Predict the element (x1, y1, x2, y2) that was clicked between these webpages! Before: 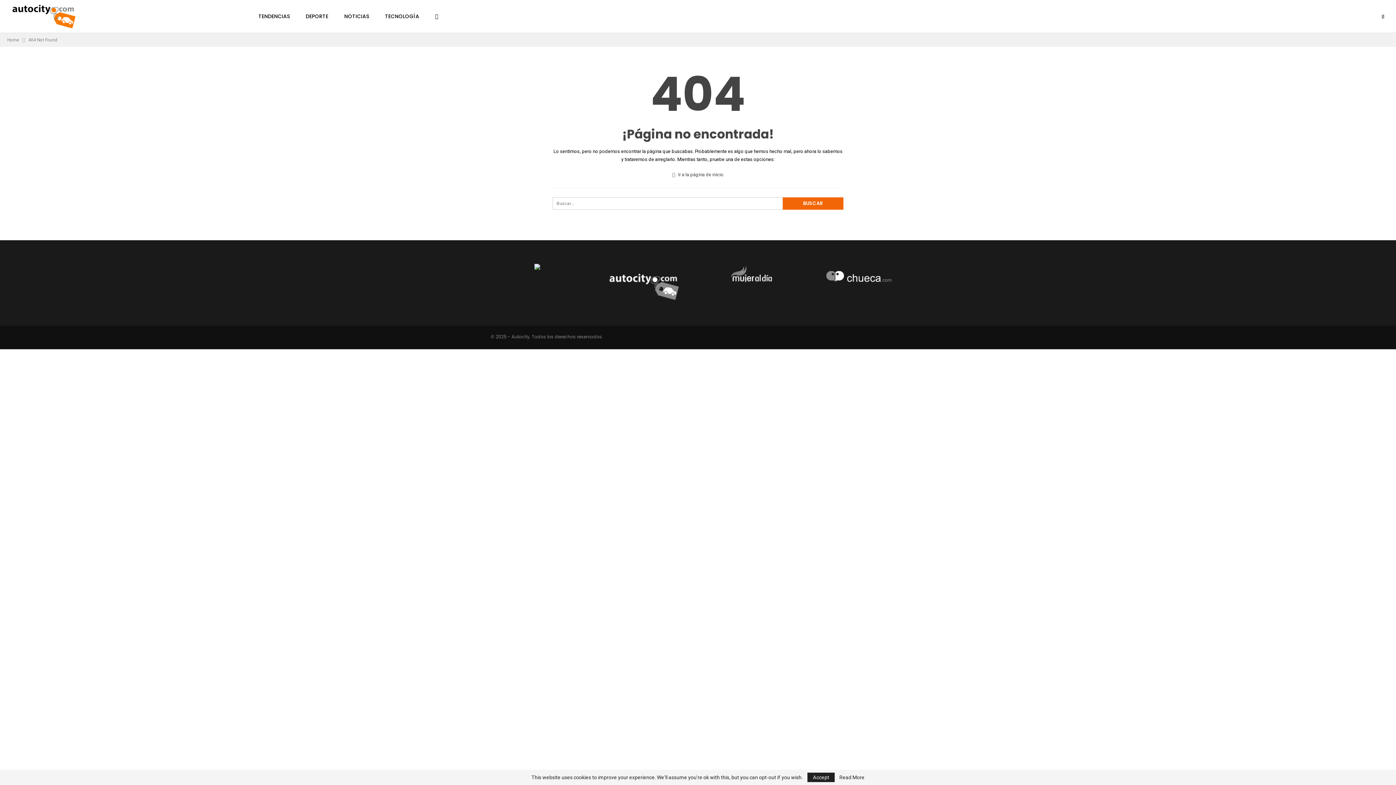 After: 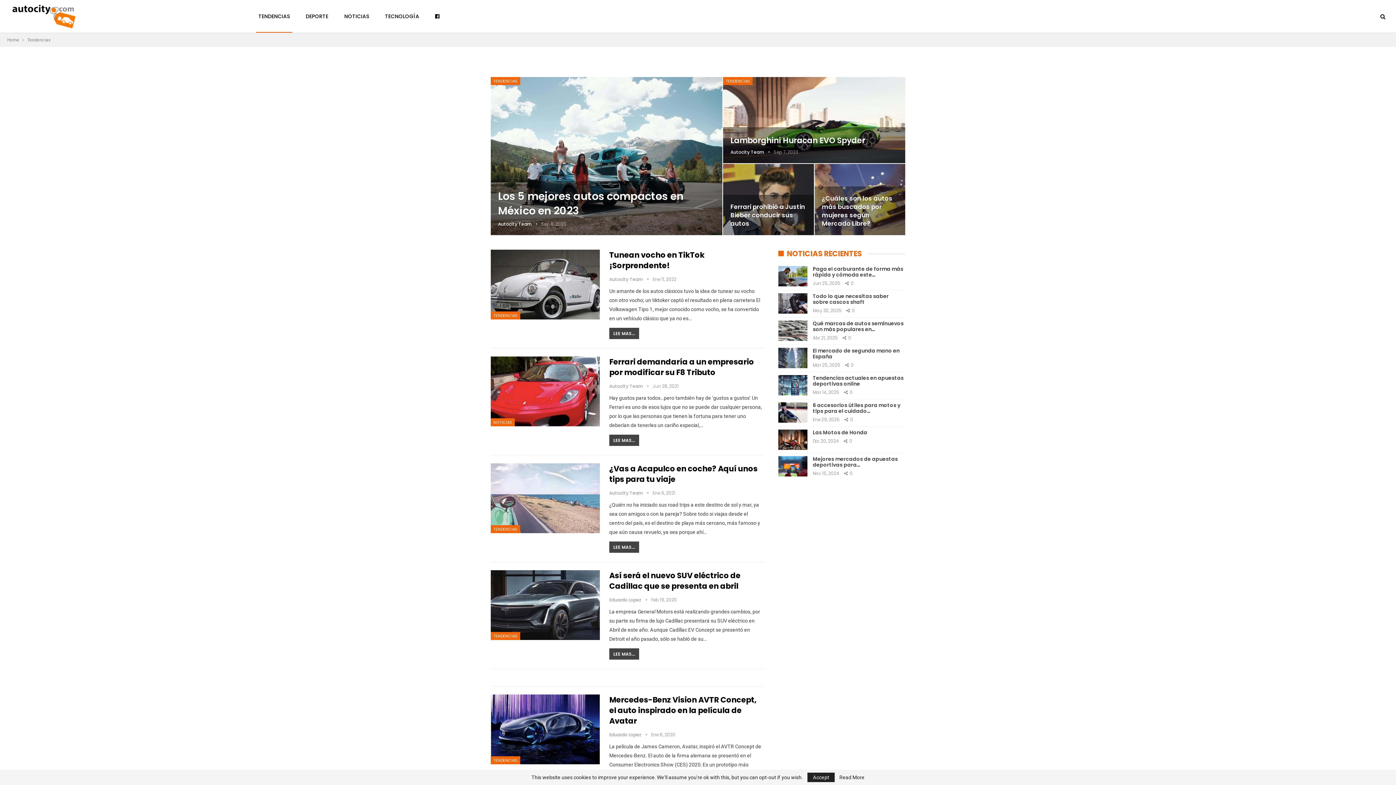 Action: bbox: (256, 0, 292, 32) label: TENDENCIAS